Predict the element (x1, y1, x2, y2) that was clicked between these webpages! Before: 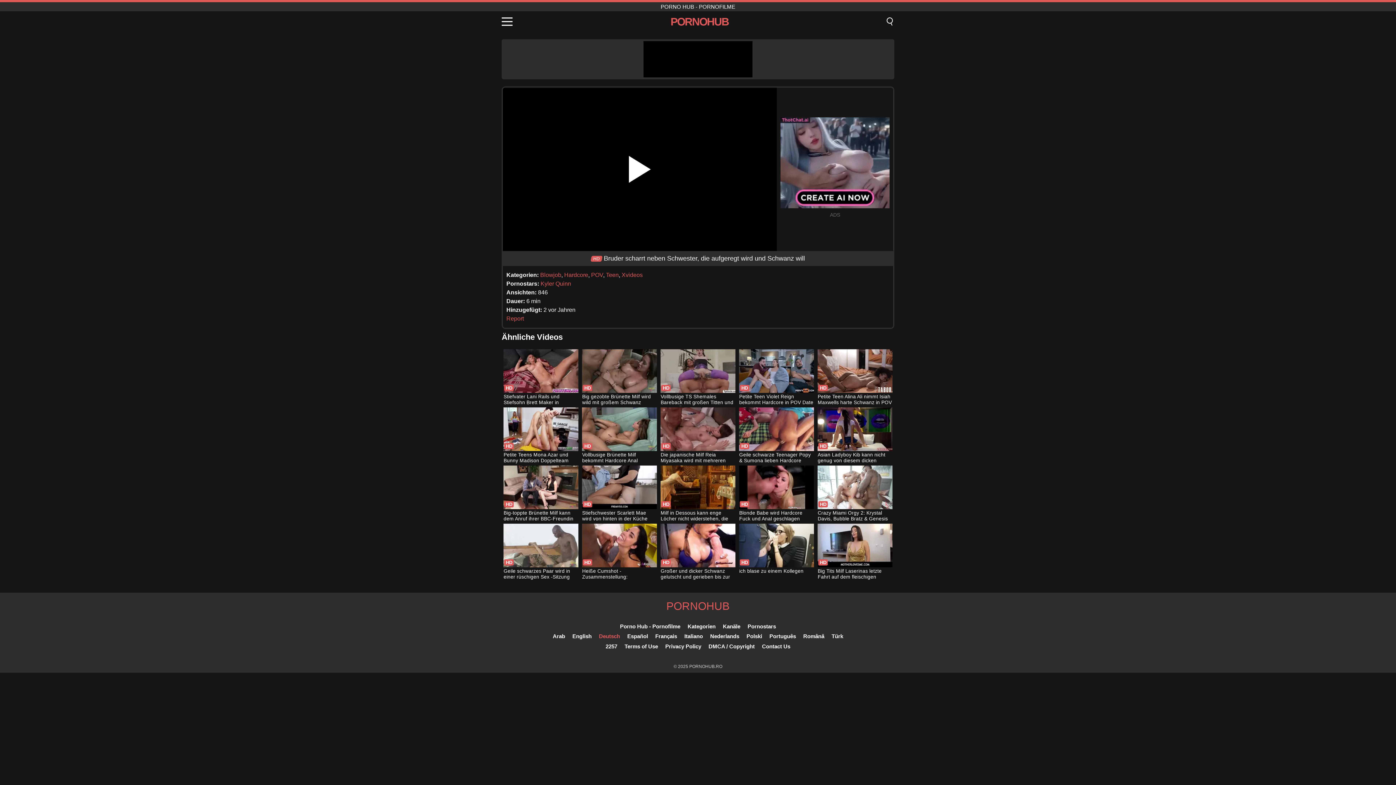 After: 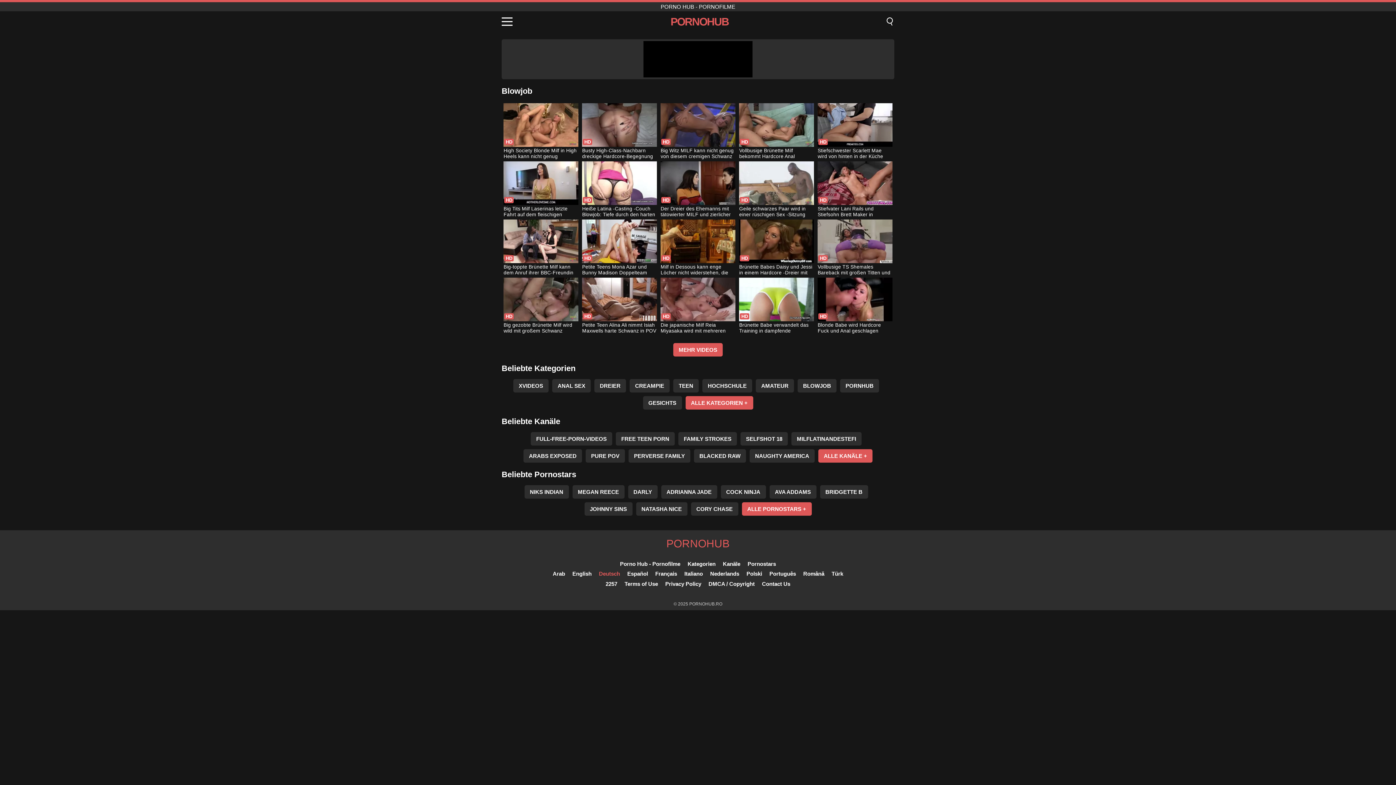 Action: bbox: (540, 272, 561, 278) label: Blowjob